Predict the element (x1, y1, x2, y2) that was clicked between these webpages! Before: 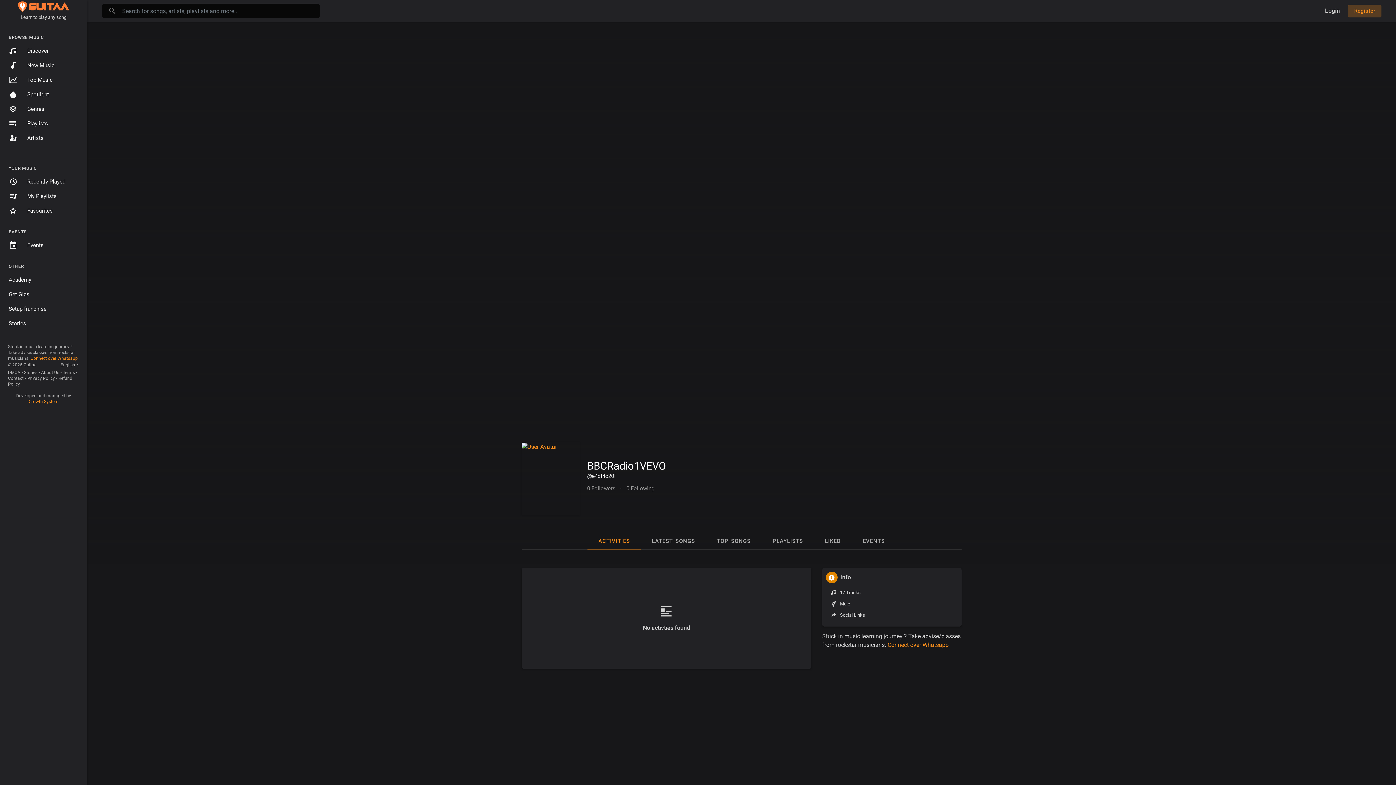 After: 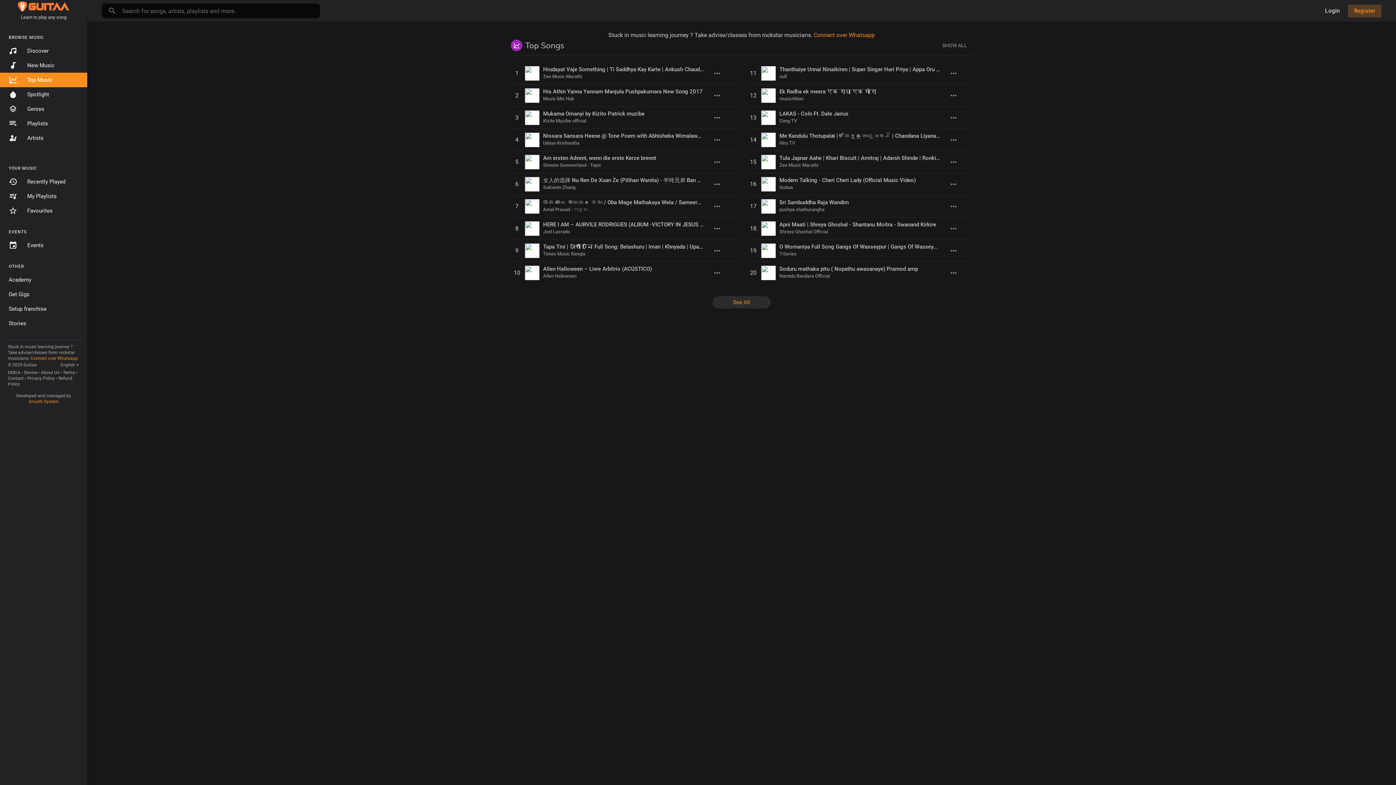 Action: bbox: (0, 72, 87, 87) label: Top Music